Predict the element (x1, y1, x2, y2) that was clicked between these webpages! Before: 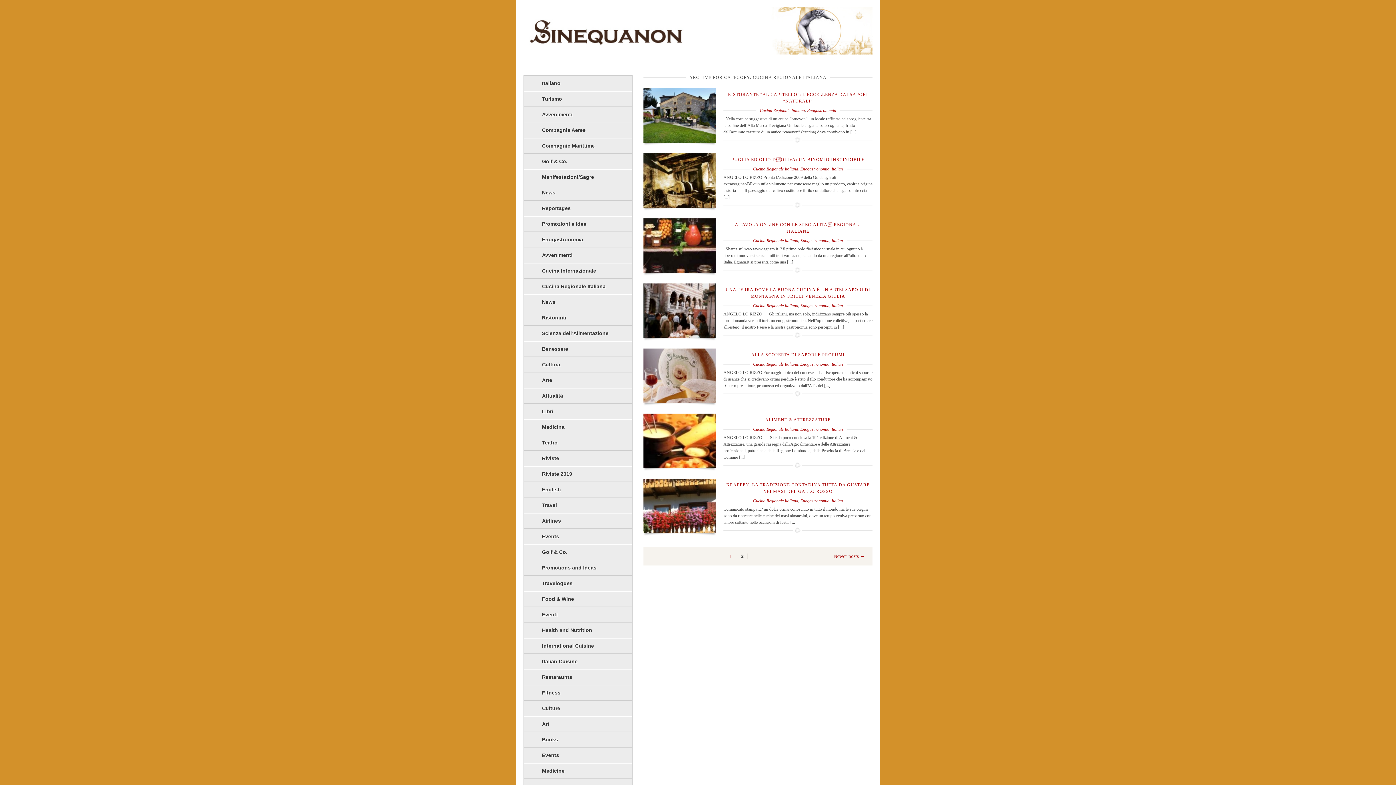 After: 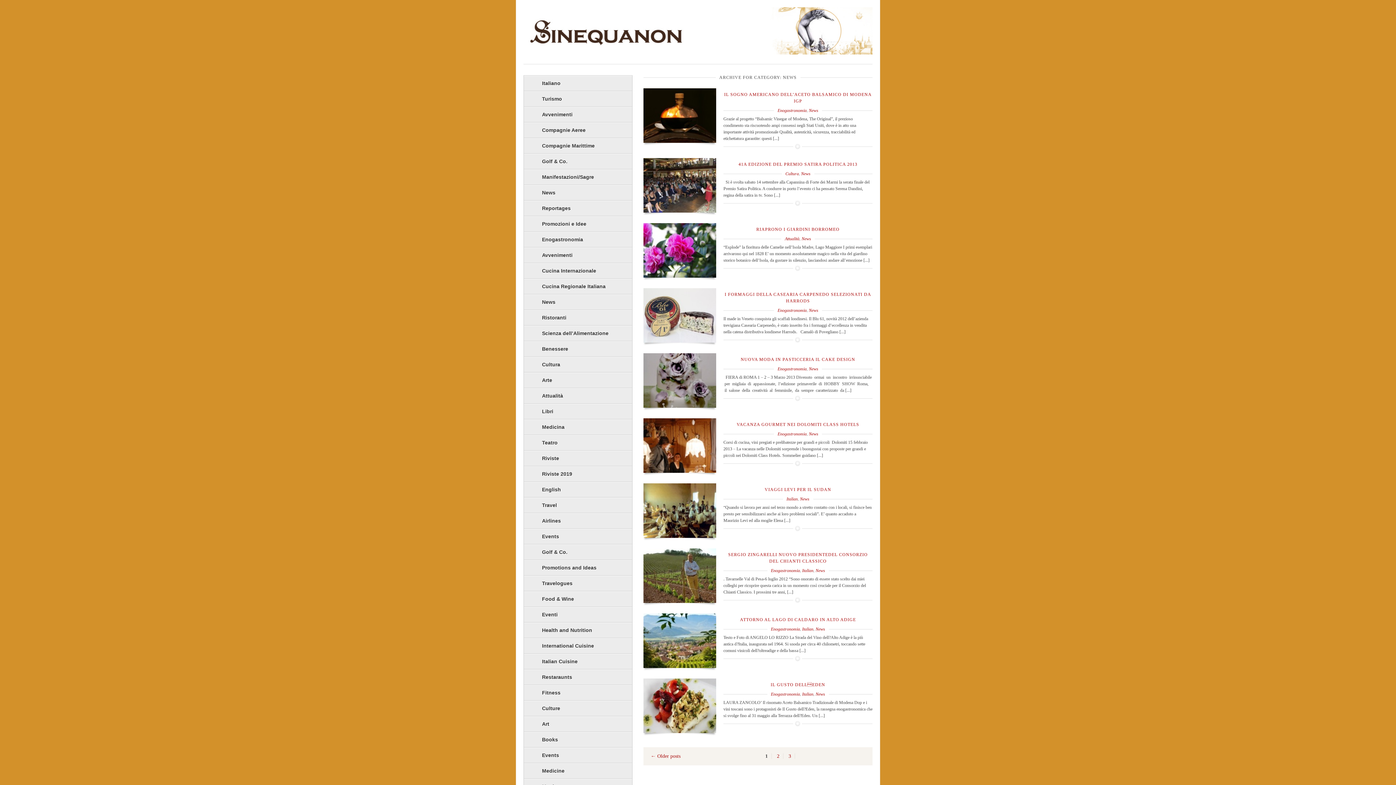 Action: label: News bbox: (524, 294, 632, 310)